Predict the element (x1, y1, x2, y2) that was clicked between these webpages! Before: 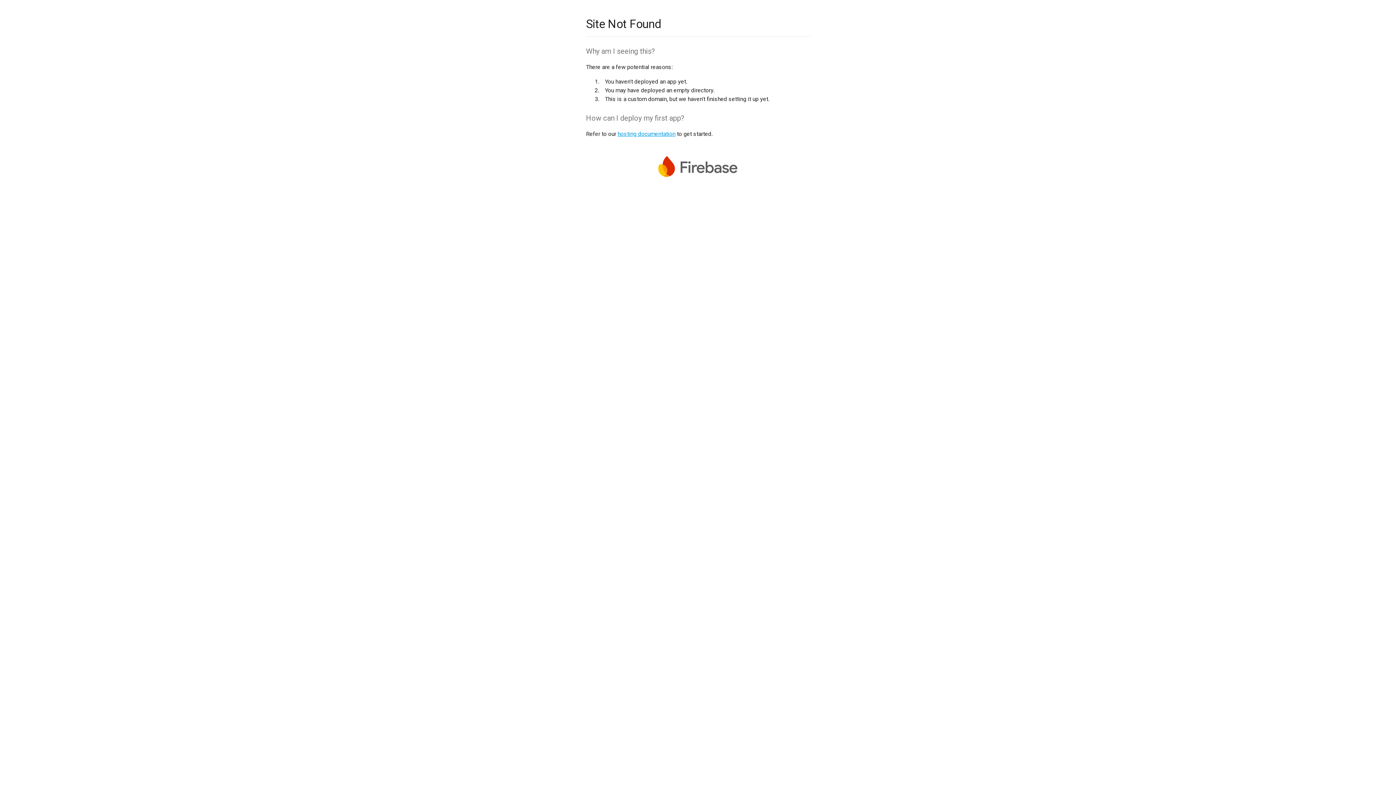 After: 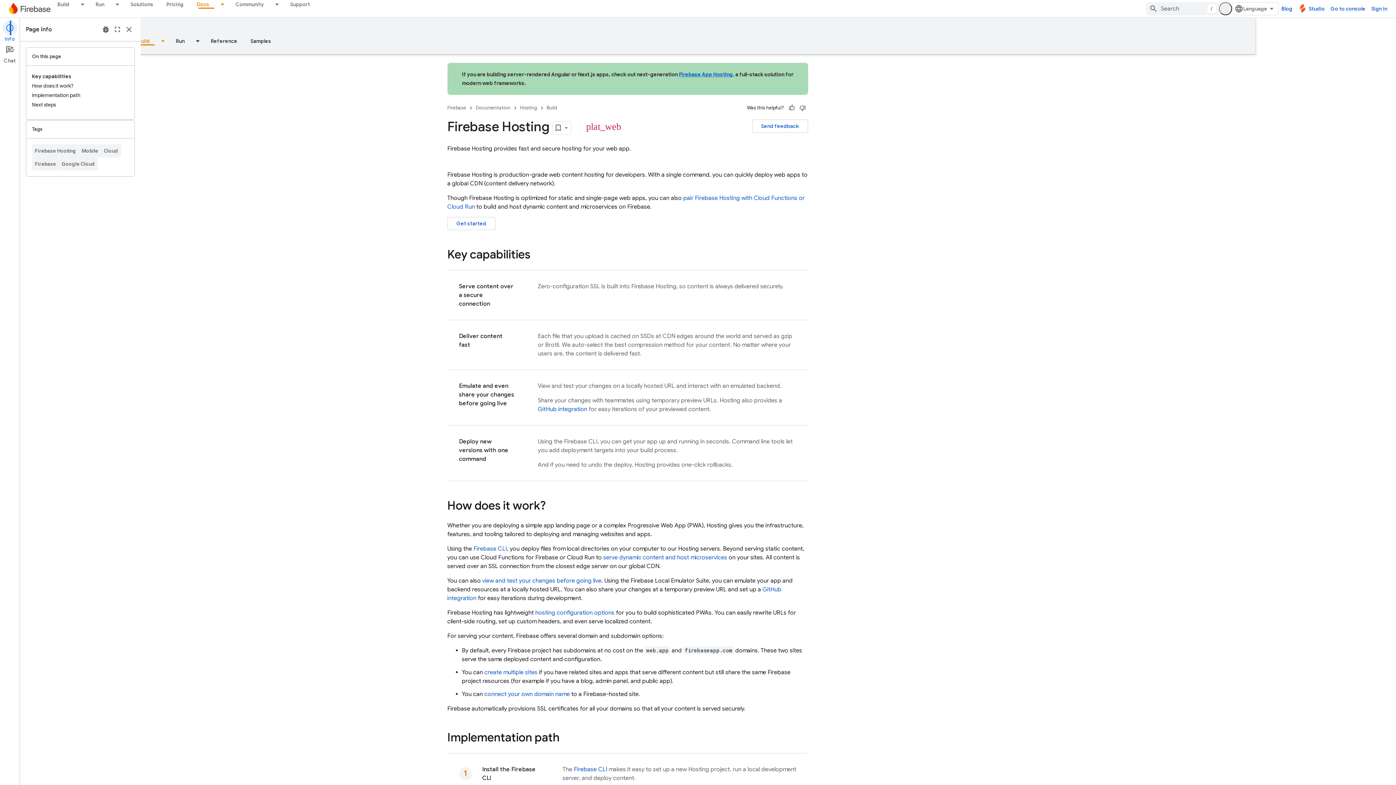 Action: bbox: (617, 130, 675, 137) label: hosting documentation